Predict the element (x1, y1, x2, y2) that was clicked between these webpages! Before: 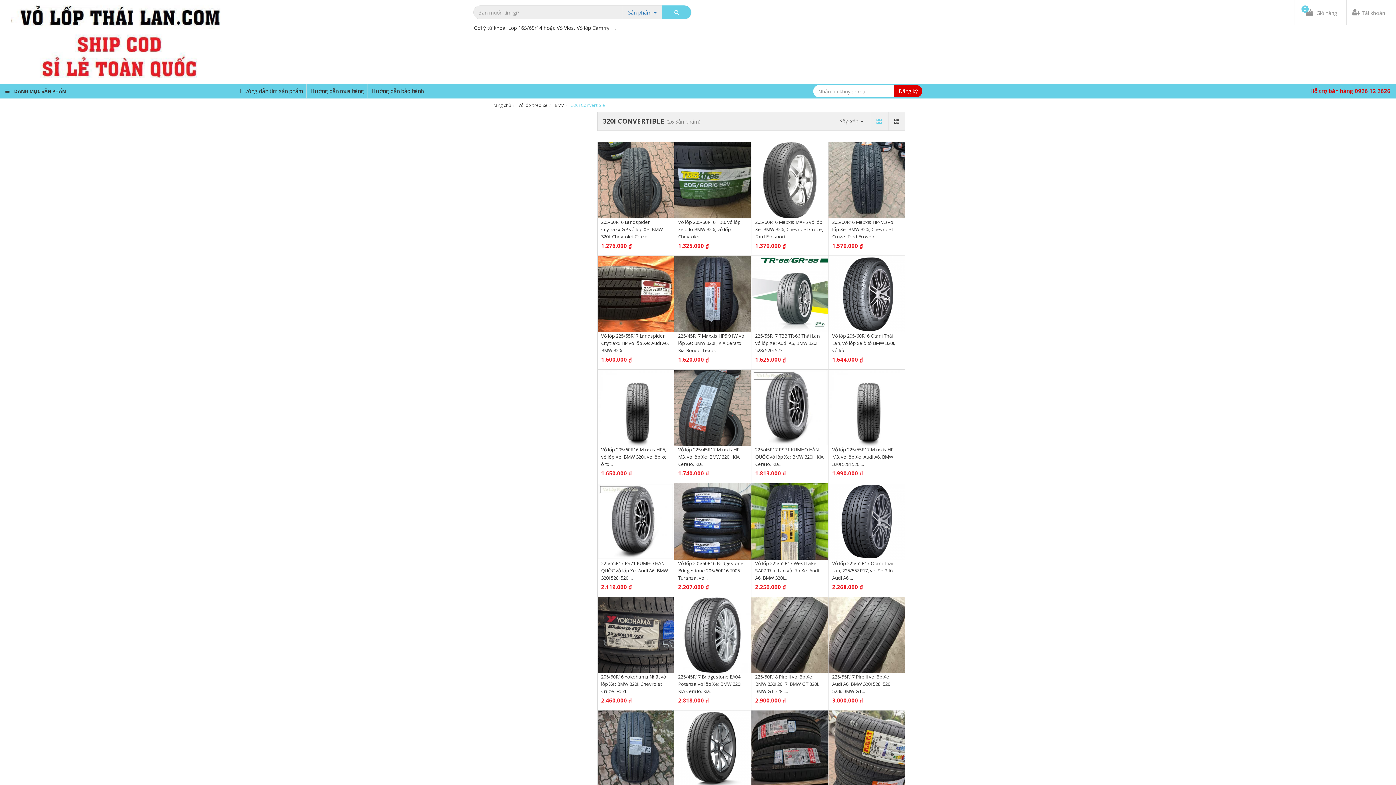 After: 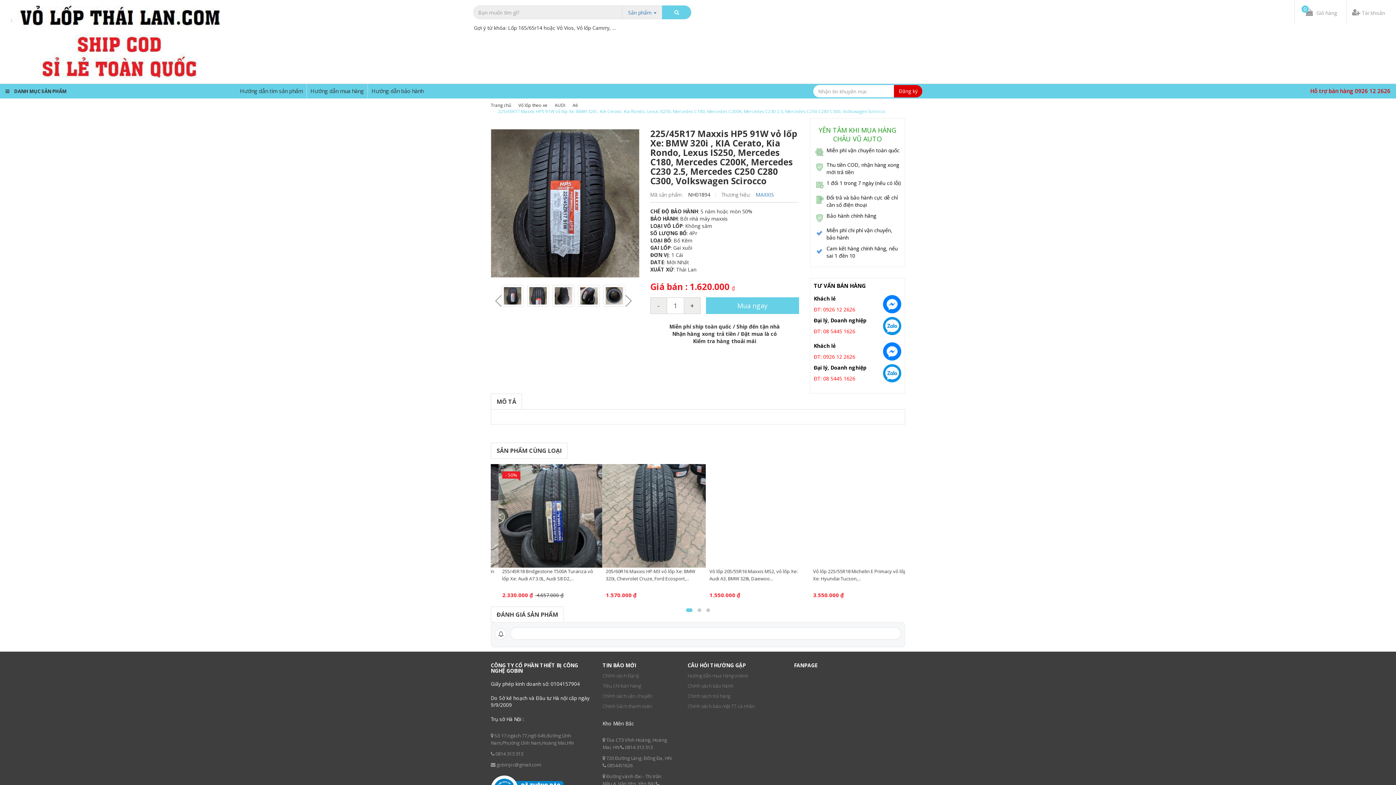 Action: bbox: (678, 332, 747, 354) label: 225/45R17 Maxxis HP5 91W vỏ lốp Xe: BMW 320i , KIA Cerato, Kia Rondo, Lexus...